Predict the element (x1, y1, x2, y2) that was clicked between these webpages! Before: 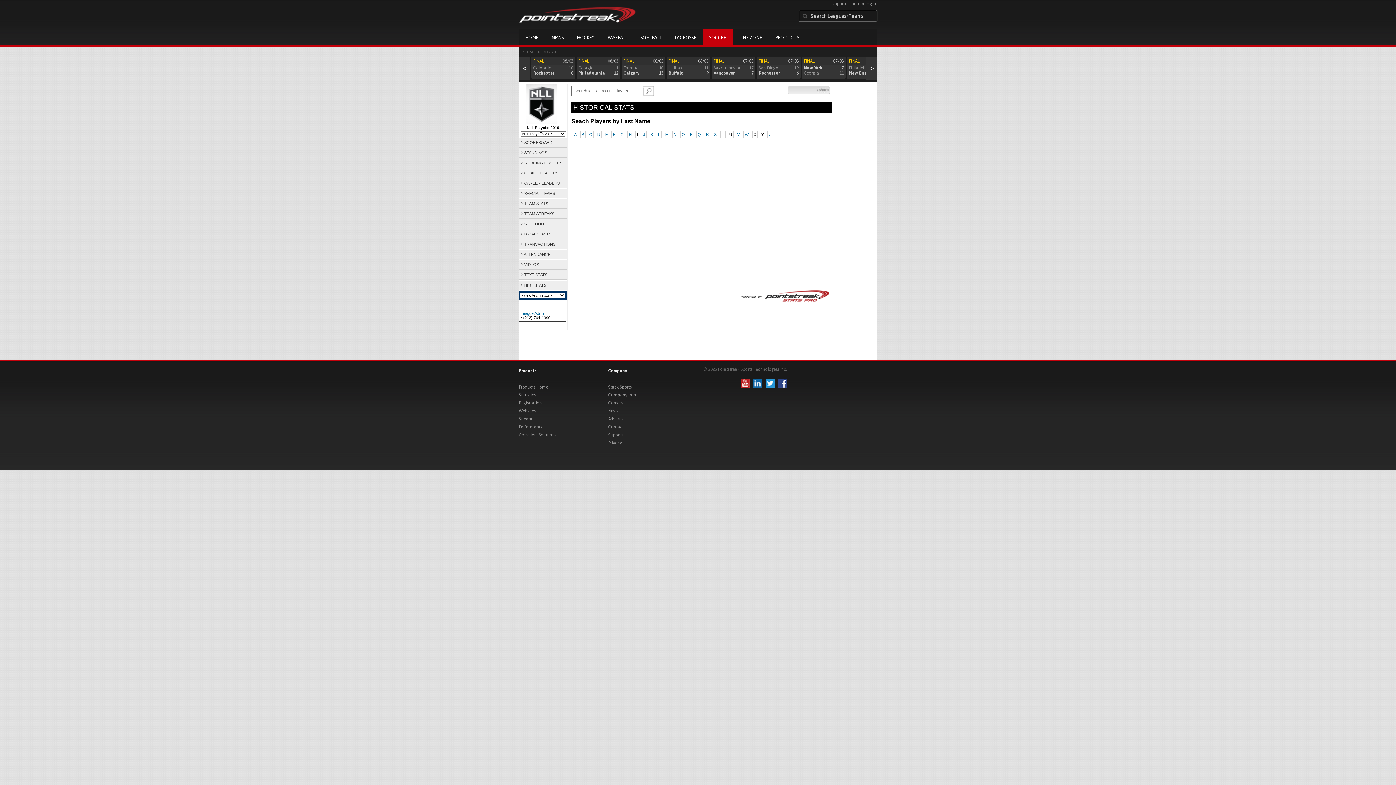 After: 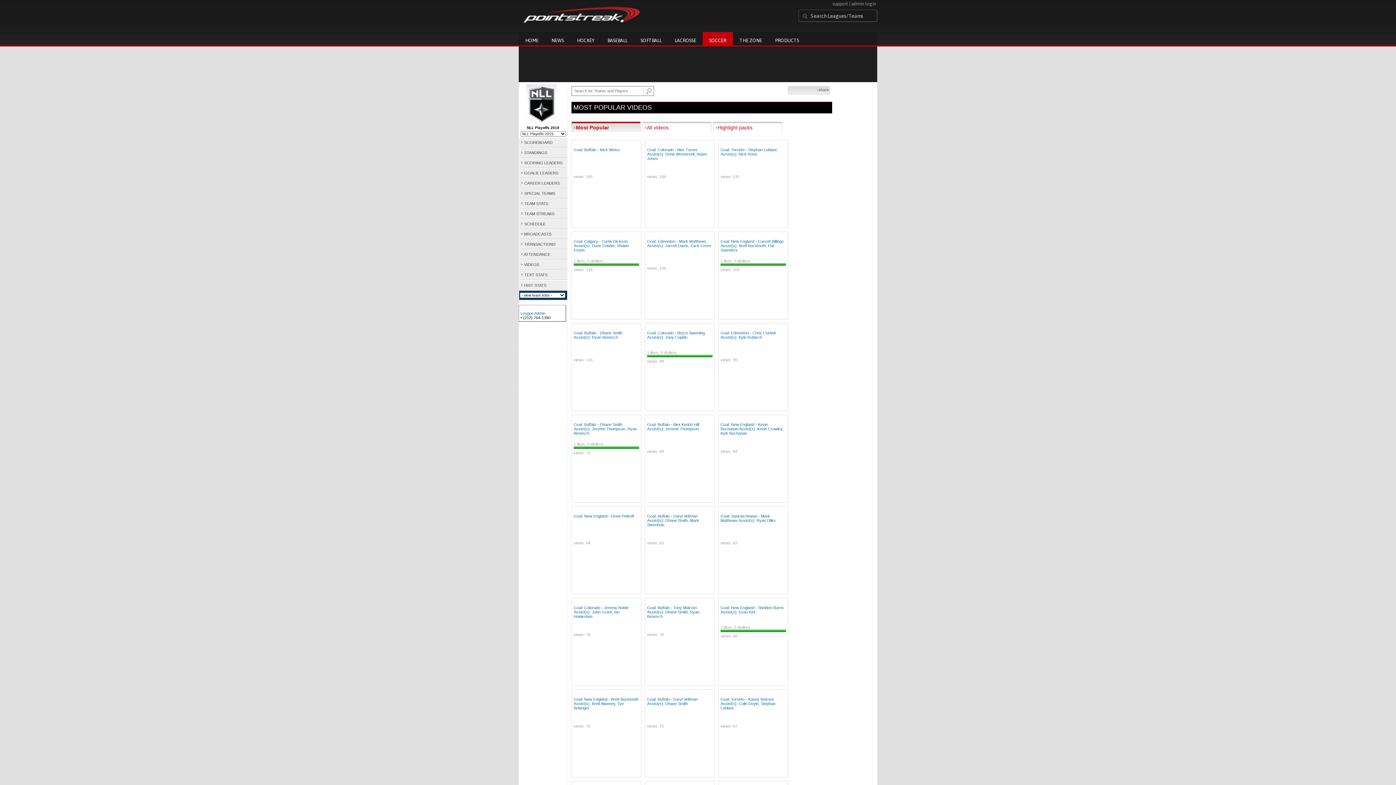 Action: bbox: (520, 261, 566, 267) label:  VIDEOS